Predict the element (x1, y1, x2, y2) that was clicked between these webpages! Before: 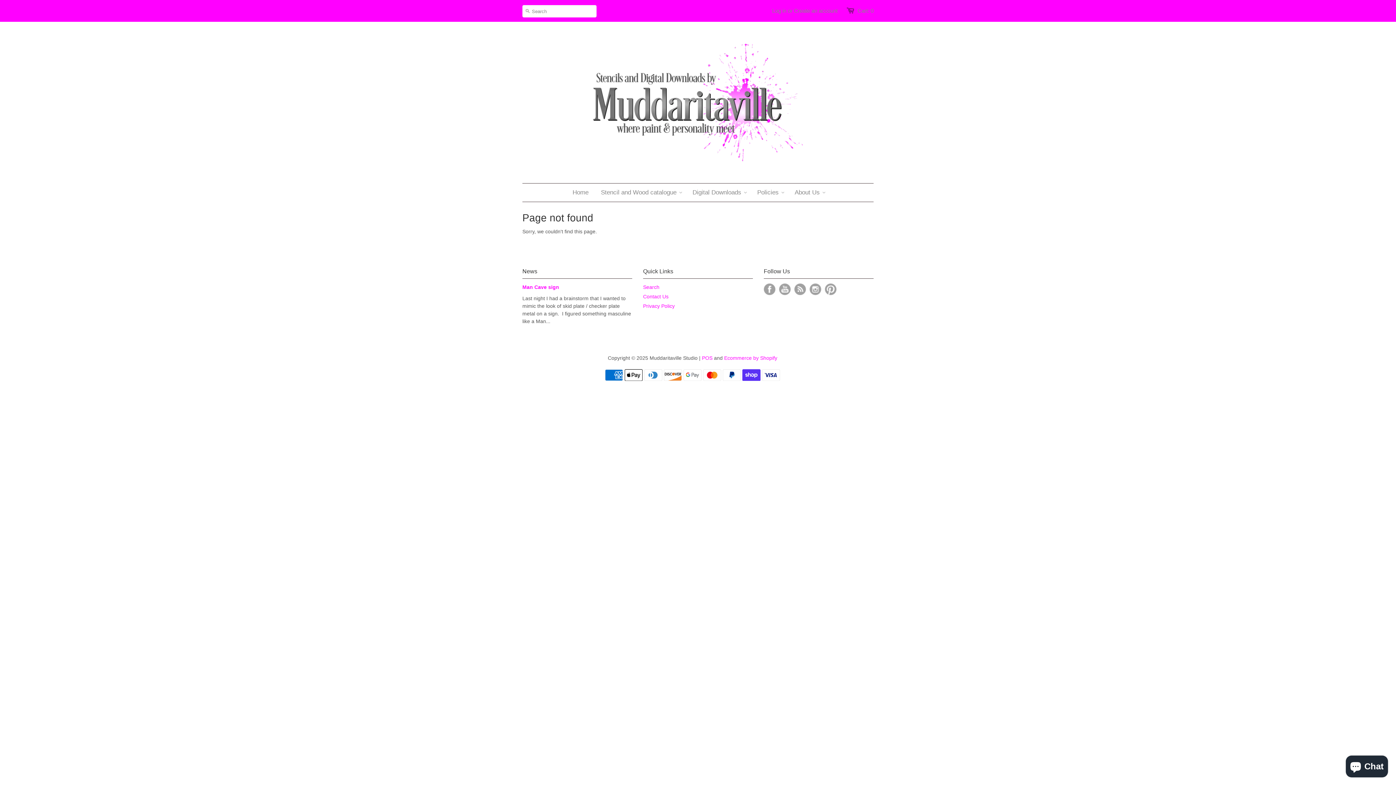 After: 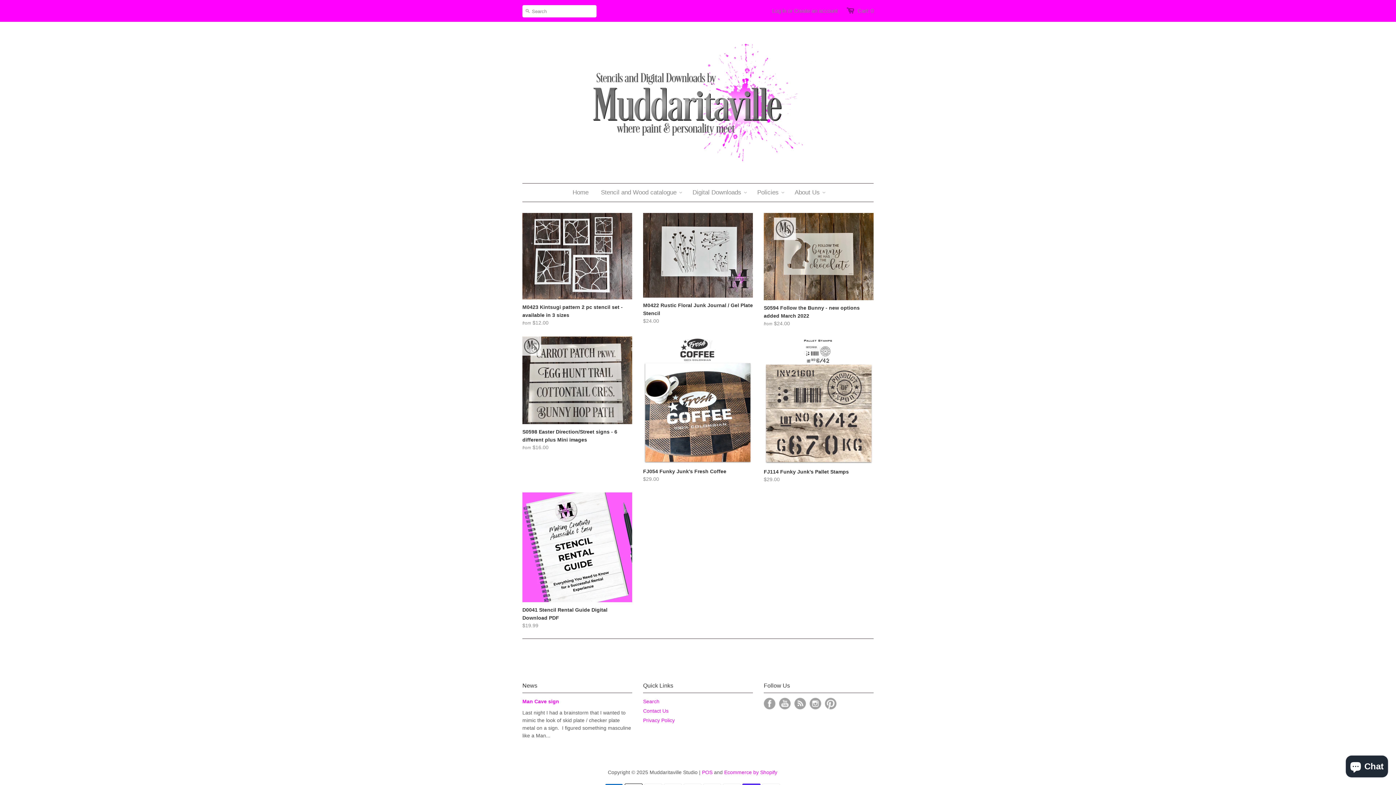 Action: bbox: (567, 183, 594, 201) label: Home